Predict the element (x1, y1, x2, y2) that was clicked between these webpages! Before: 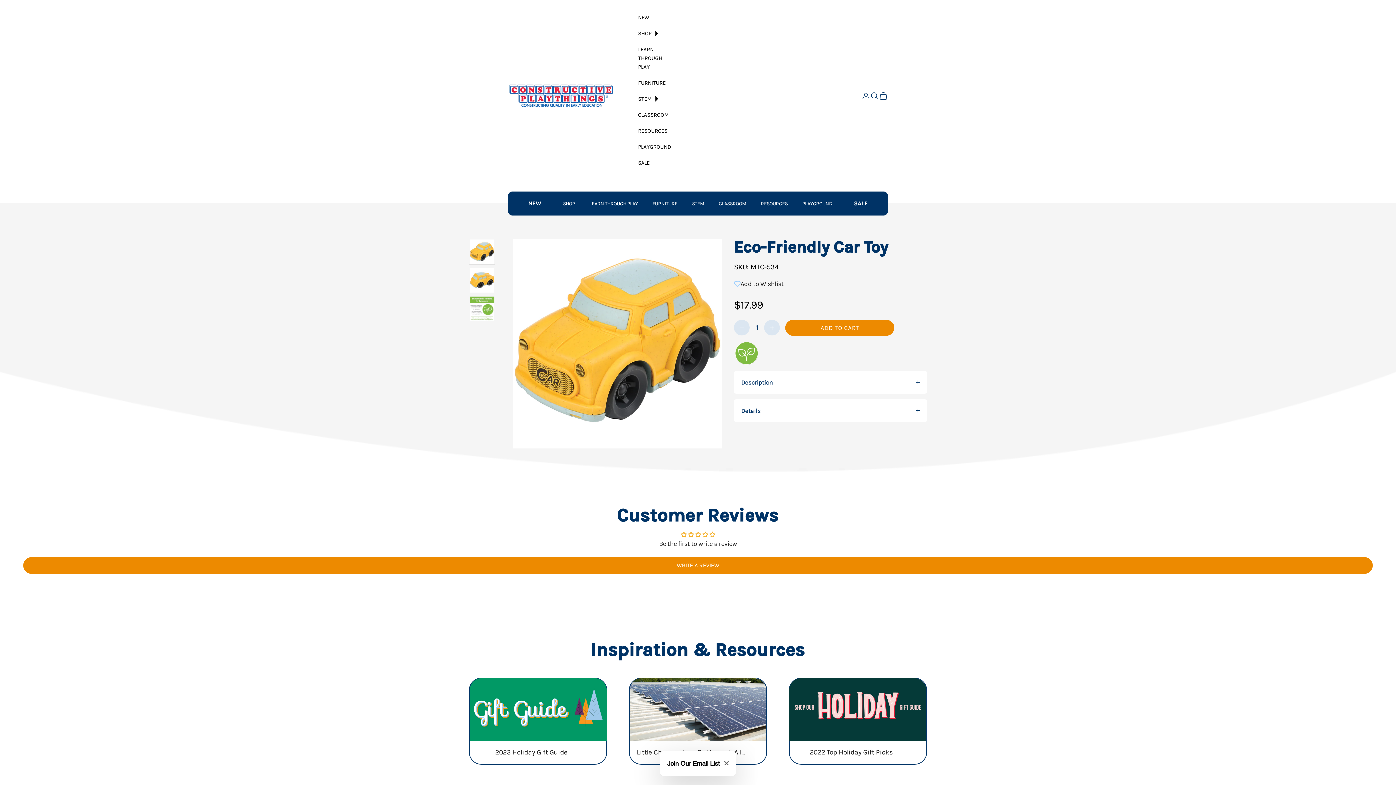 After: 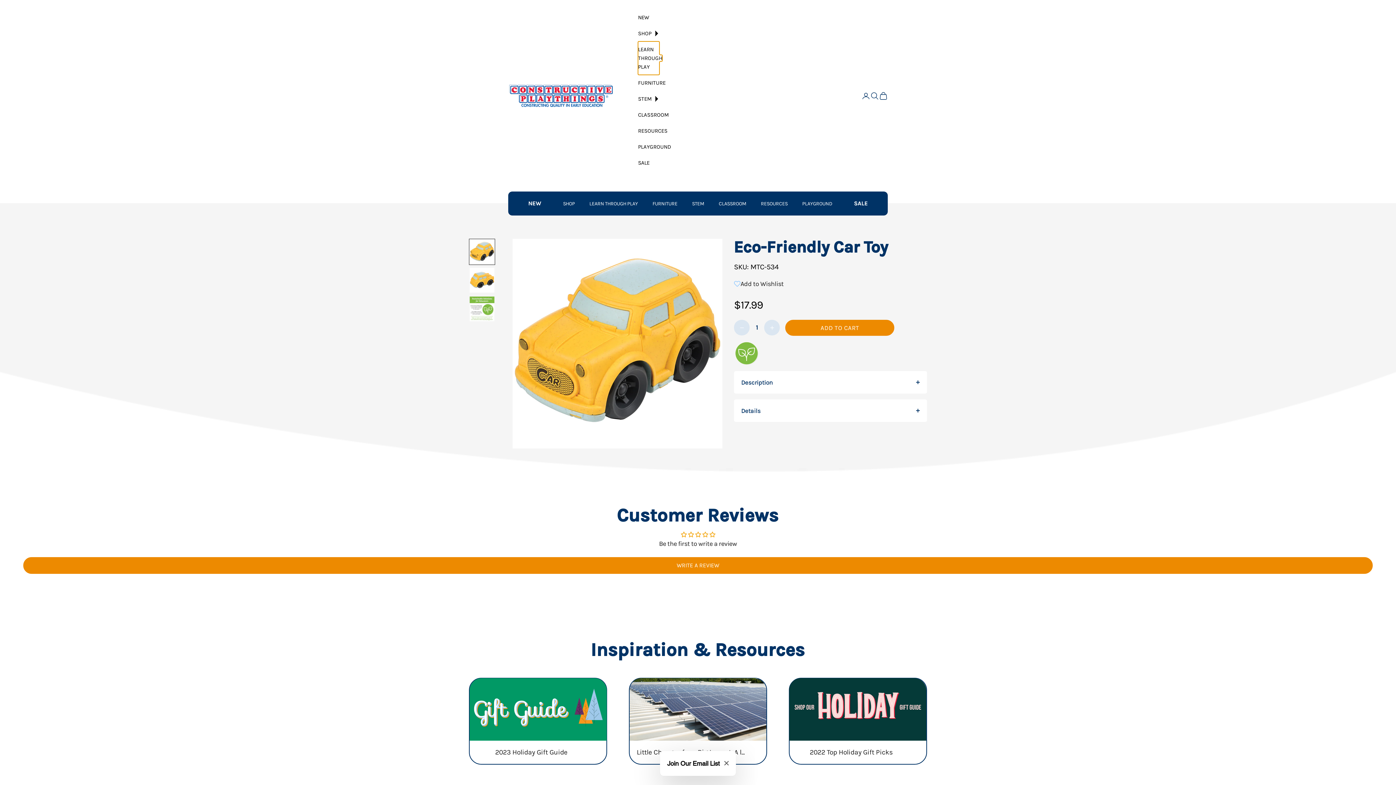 Action: label: LEARN THROUGH PLAY bbox: (638, 41, 659, 74)